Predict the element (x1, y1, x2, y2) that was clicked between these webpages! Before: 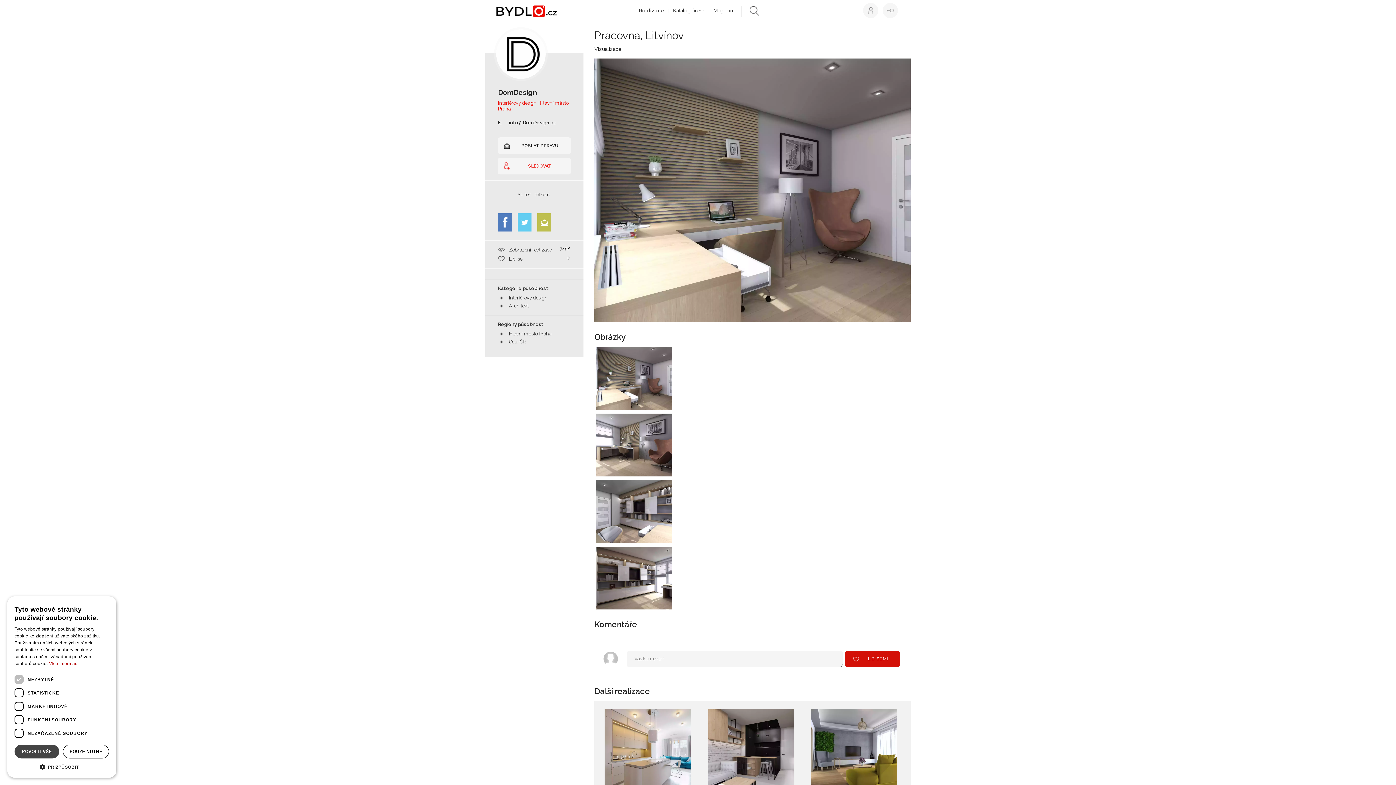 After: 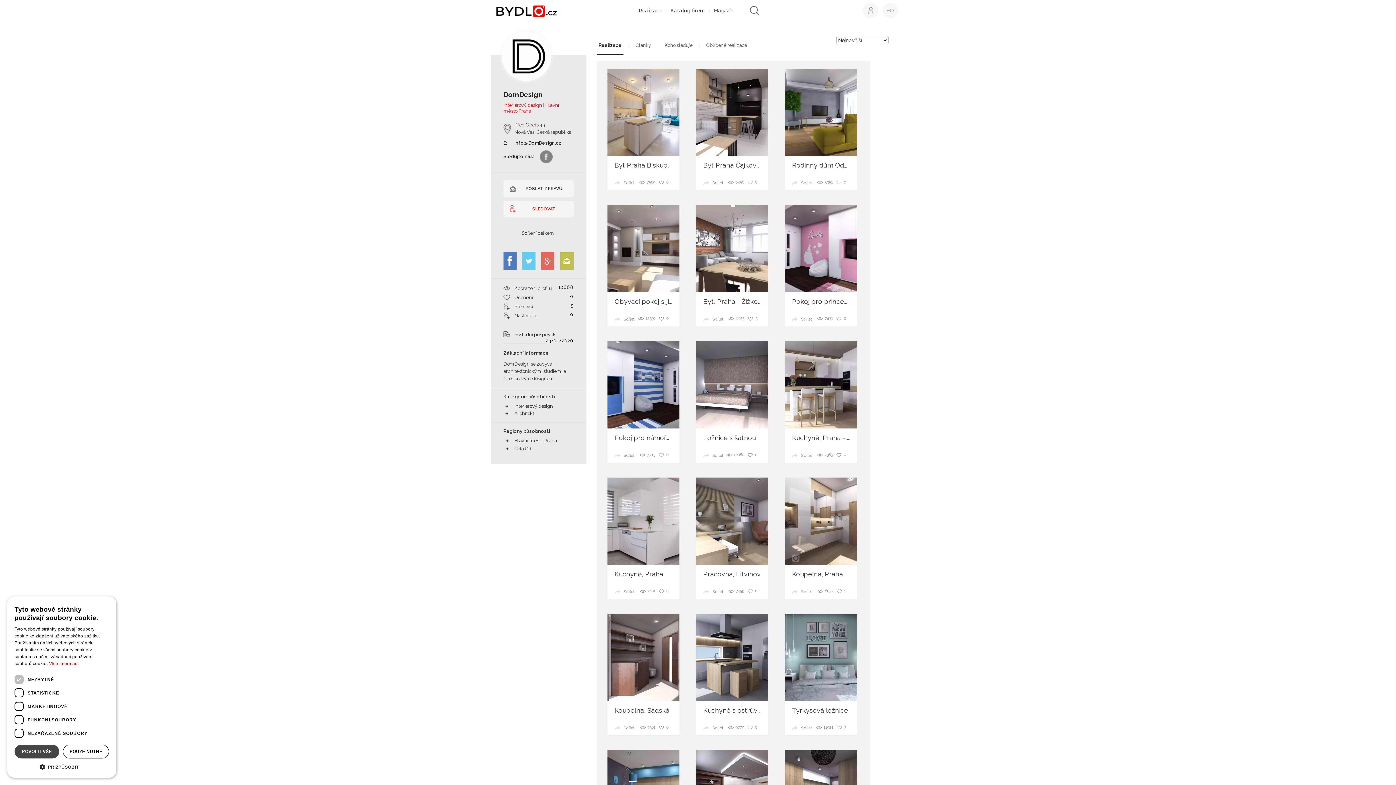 Action: bbox: (498, 88, 570, 96) label: DomDesign